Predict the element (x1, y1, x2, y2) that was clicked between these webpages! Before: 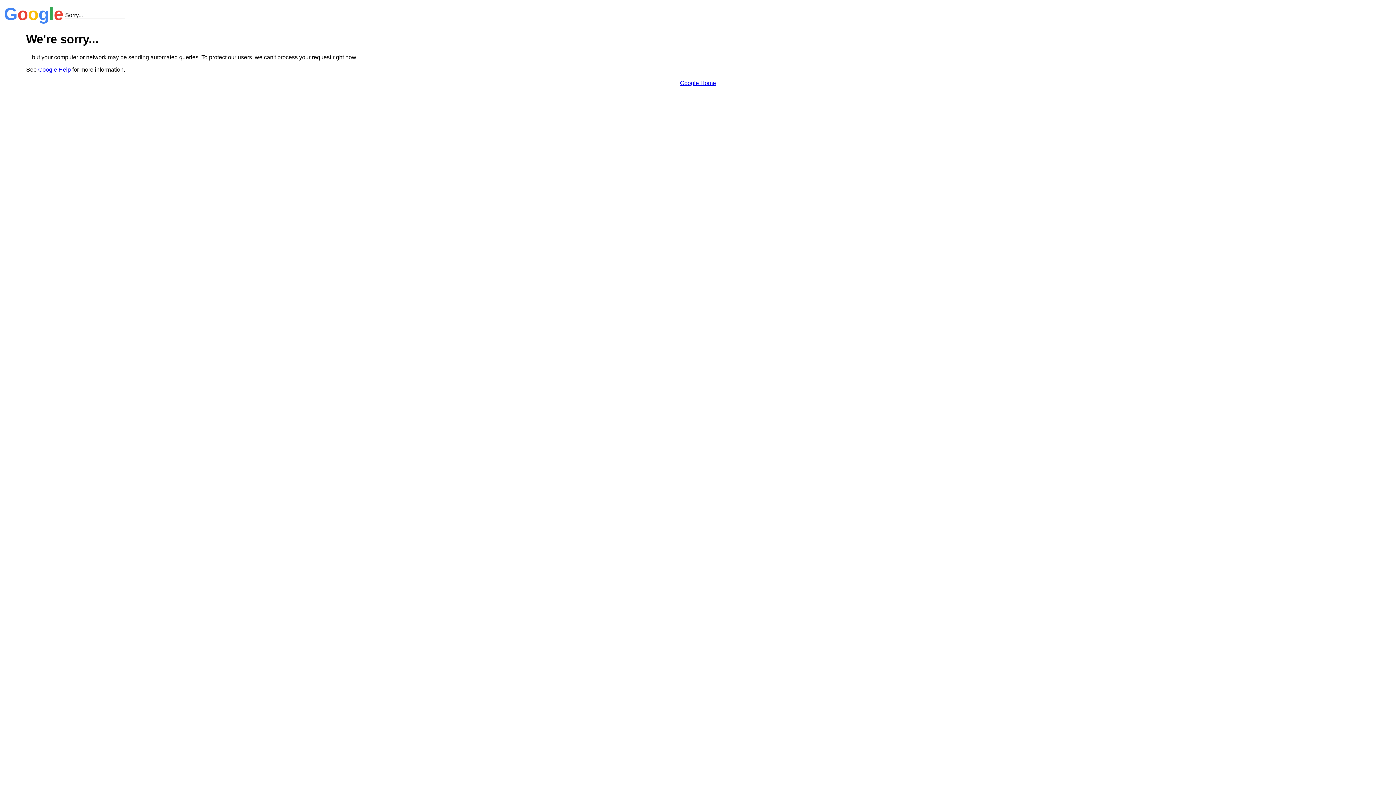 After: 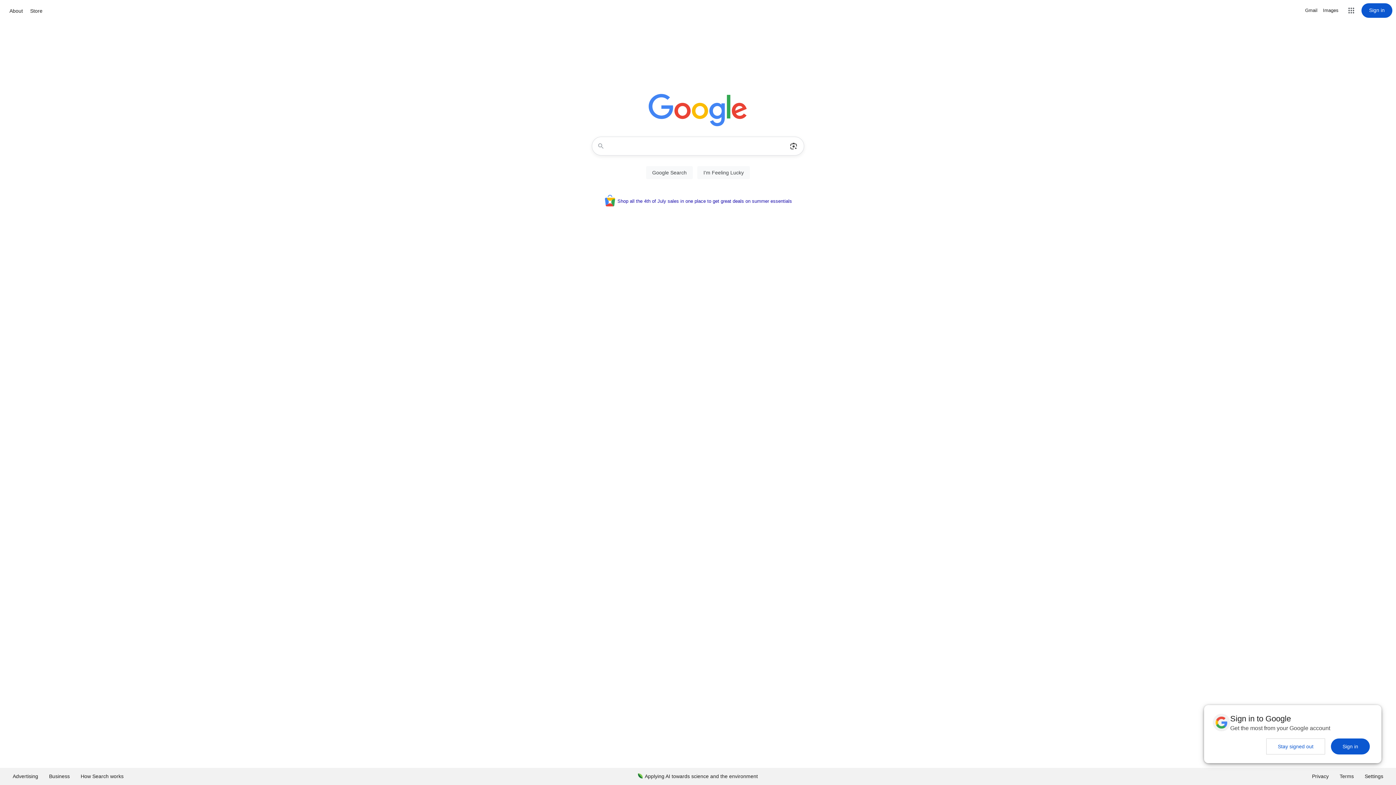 Action: label: Google Home bbox: (680, 79, 716, 86)